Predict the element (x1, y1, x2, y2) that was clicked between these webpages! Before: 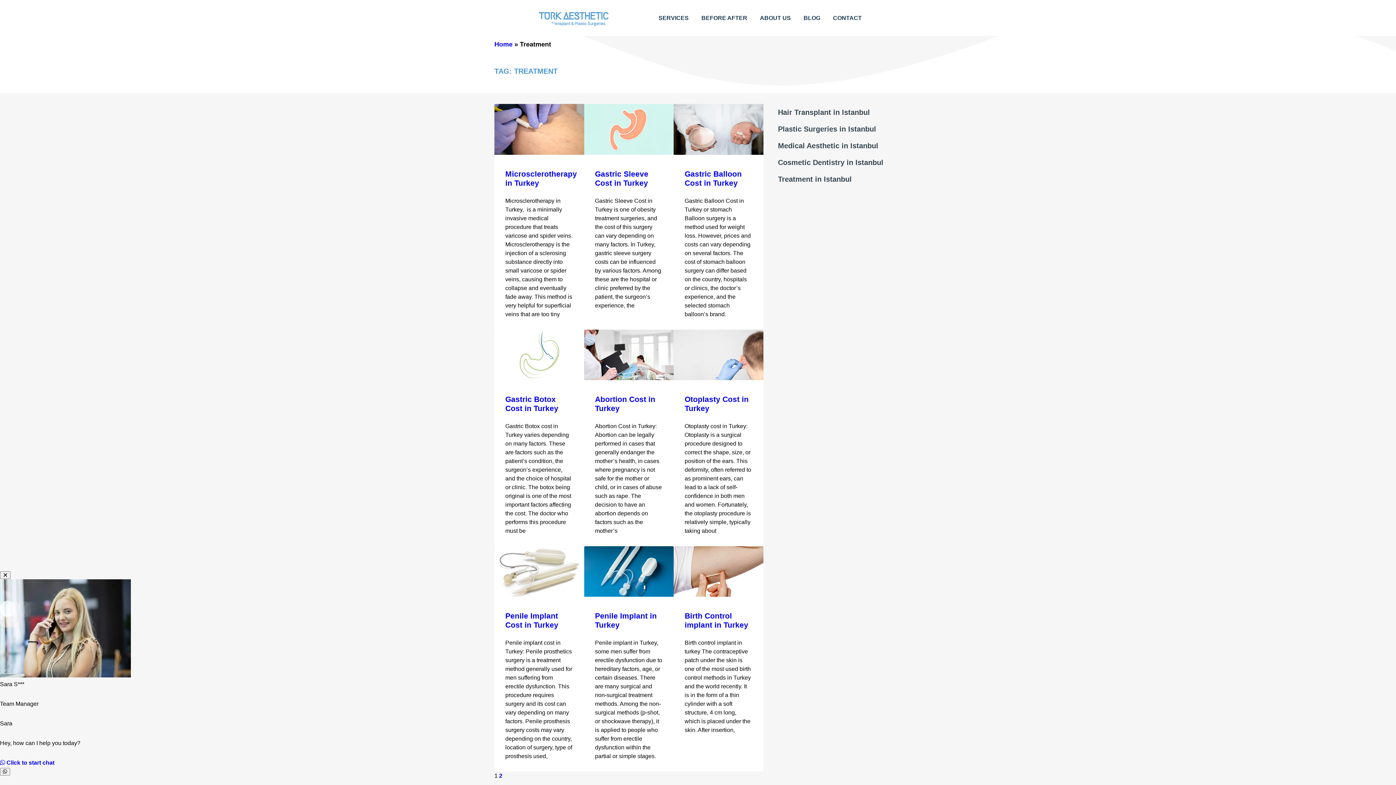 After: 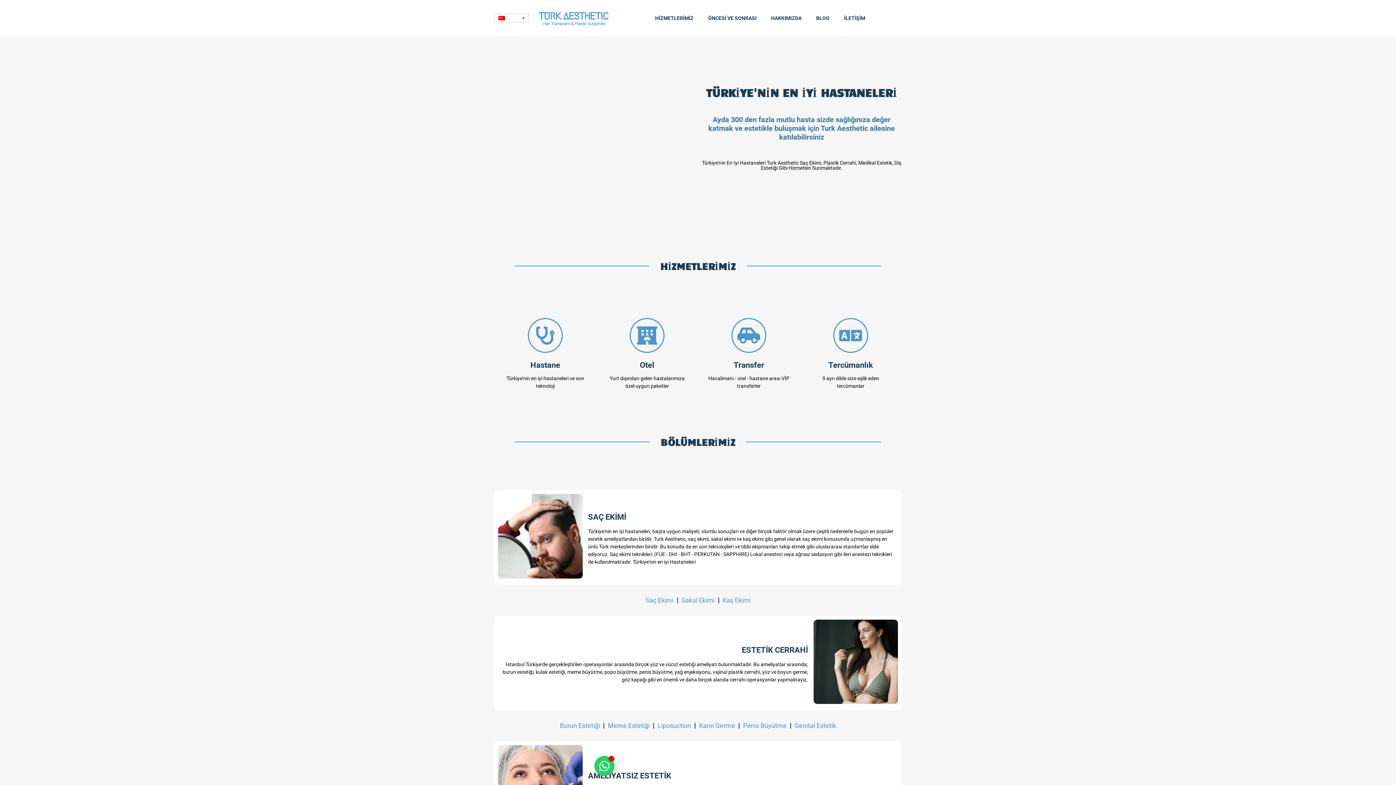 Action: label: Home bbox: (494, 40, 512, 48)